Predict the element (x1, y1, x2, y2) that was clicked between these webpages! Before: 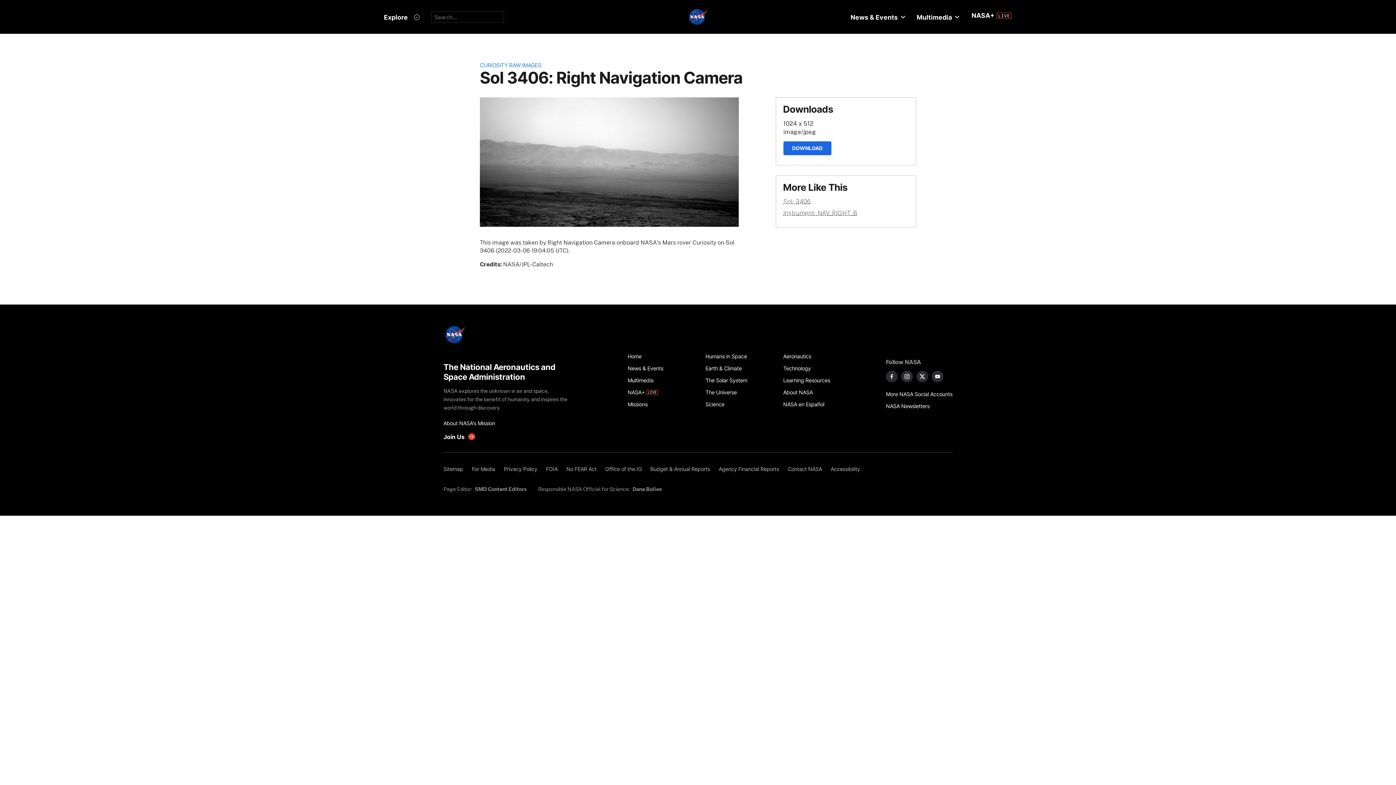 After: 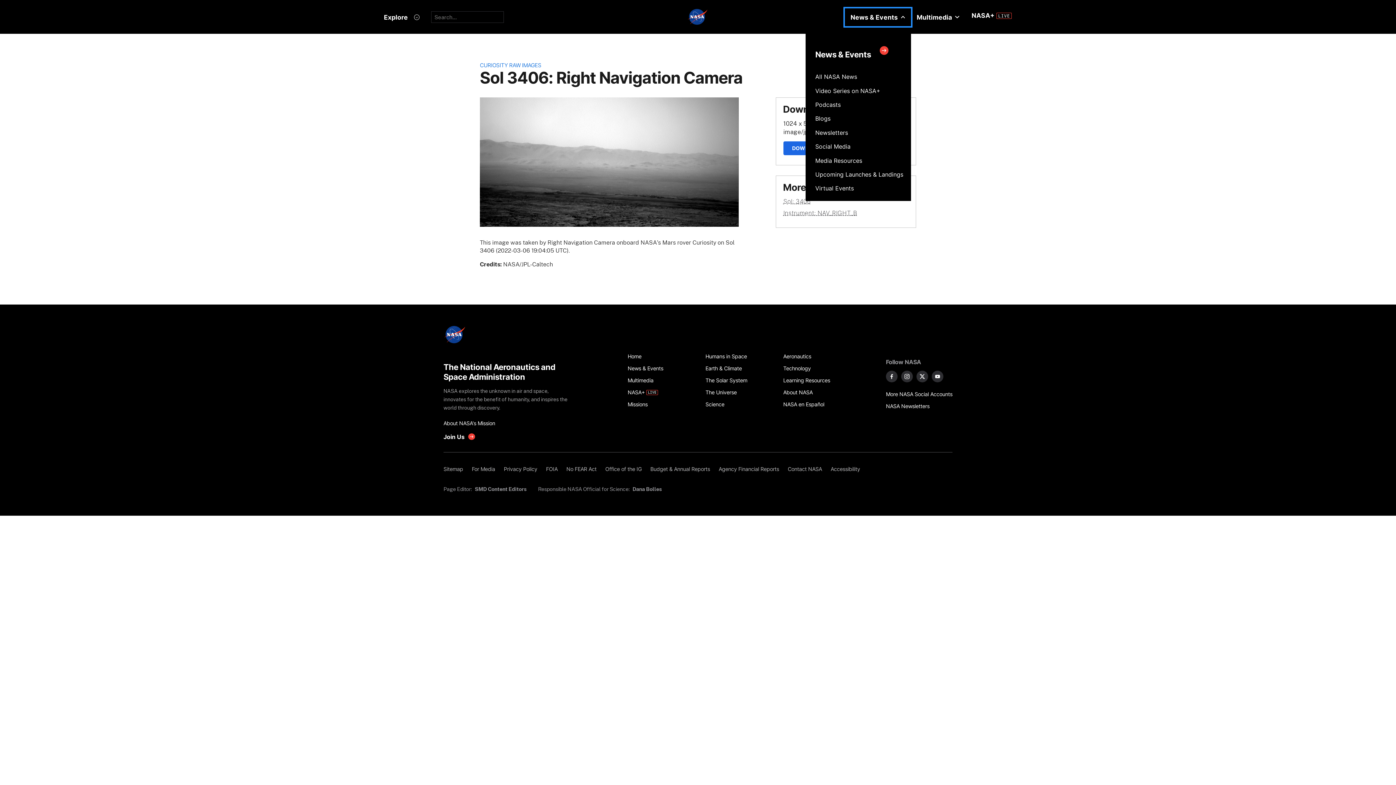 Action: label: News & Events bbox: (844, 8, 911, 26)